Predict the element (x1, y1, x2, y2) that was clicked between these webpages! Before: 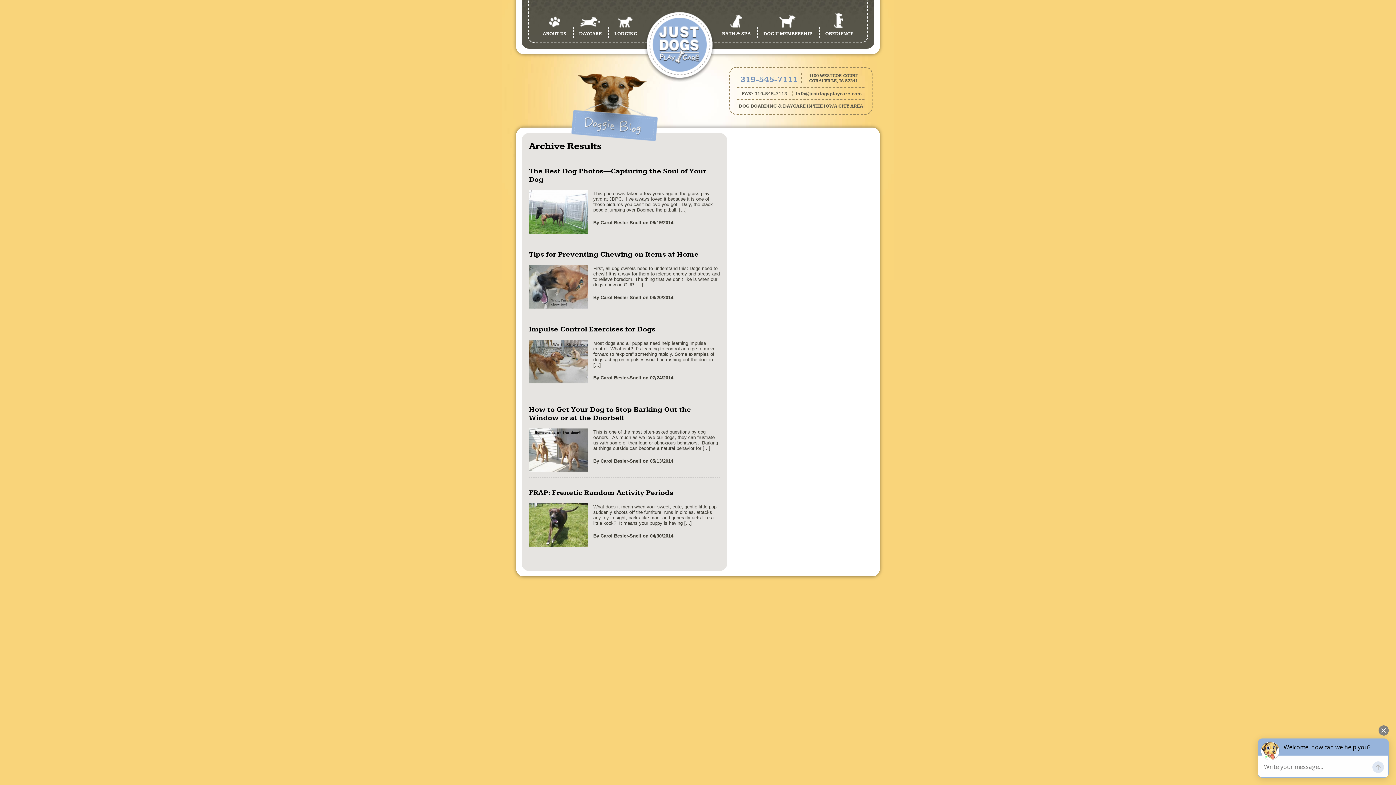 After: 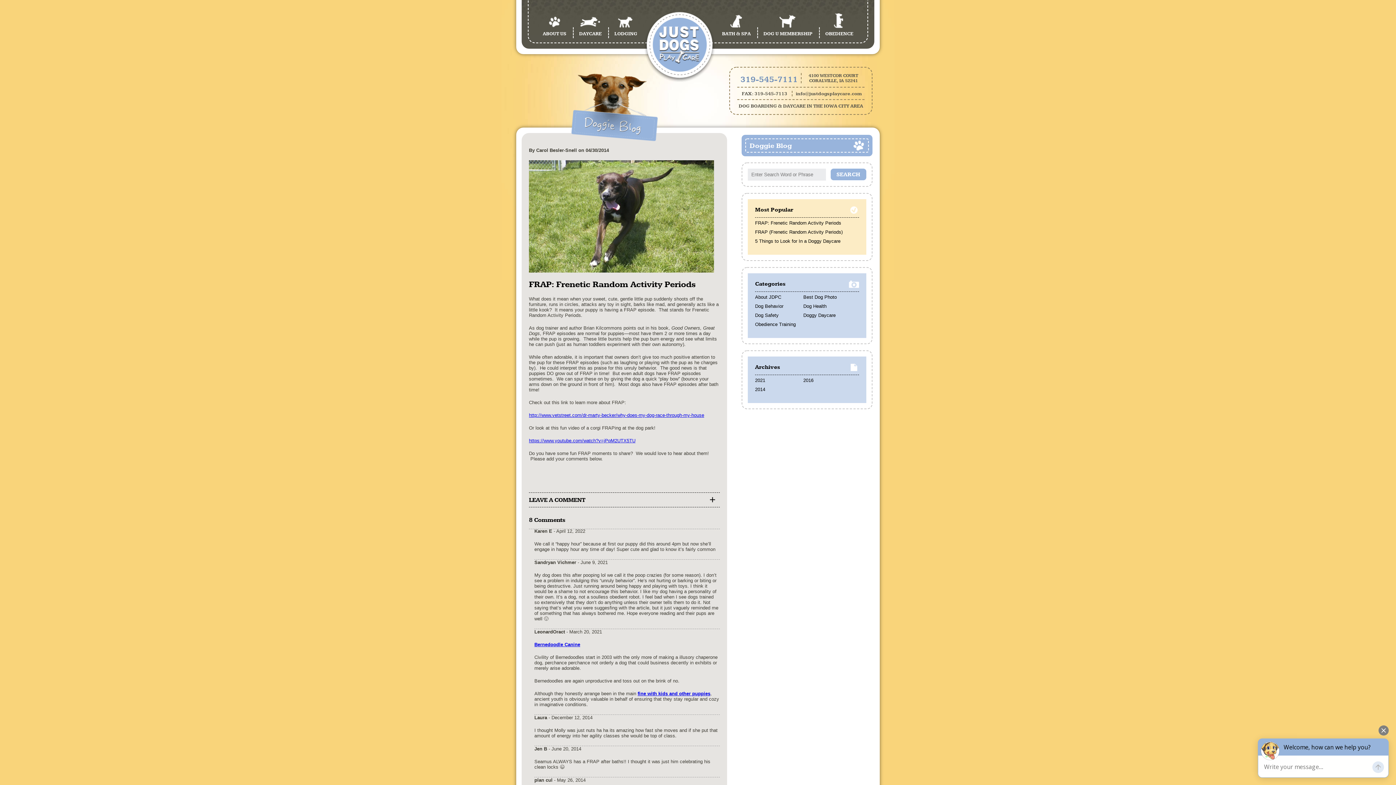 Action: bbox: (529, 488, 673, 497) label: FRAP: Frenetic Random Activity Periods